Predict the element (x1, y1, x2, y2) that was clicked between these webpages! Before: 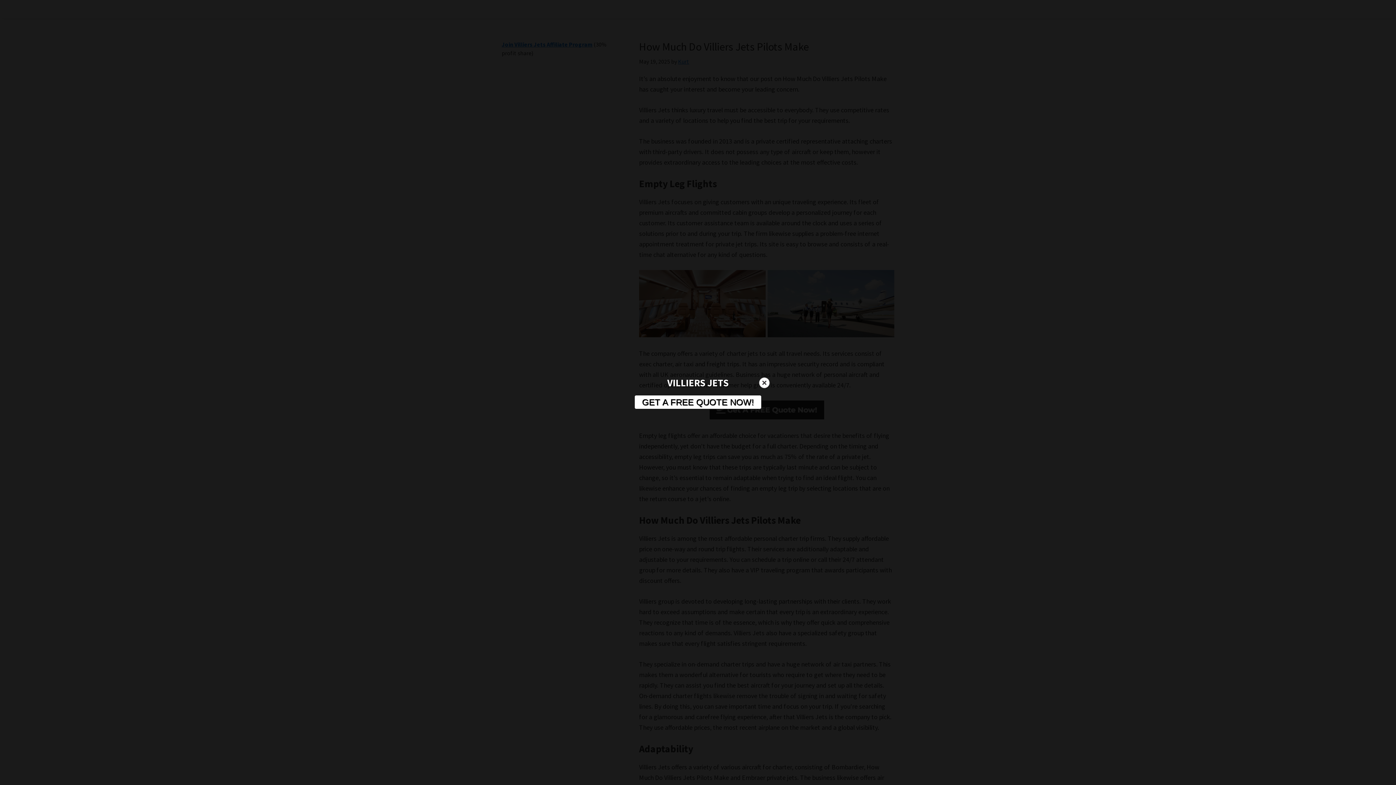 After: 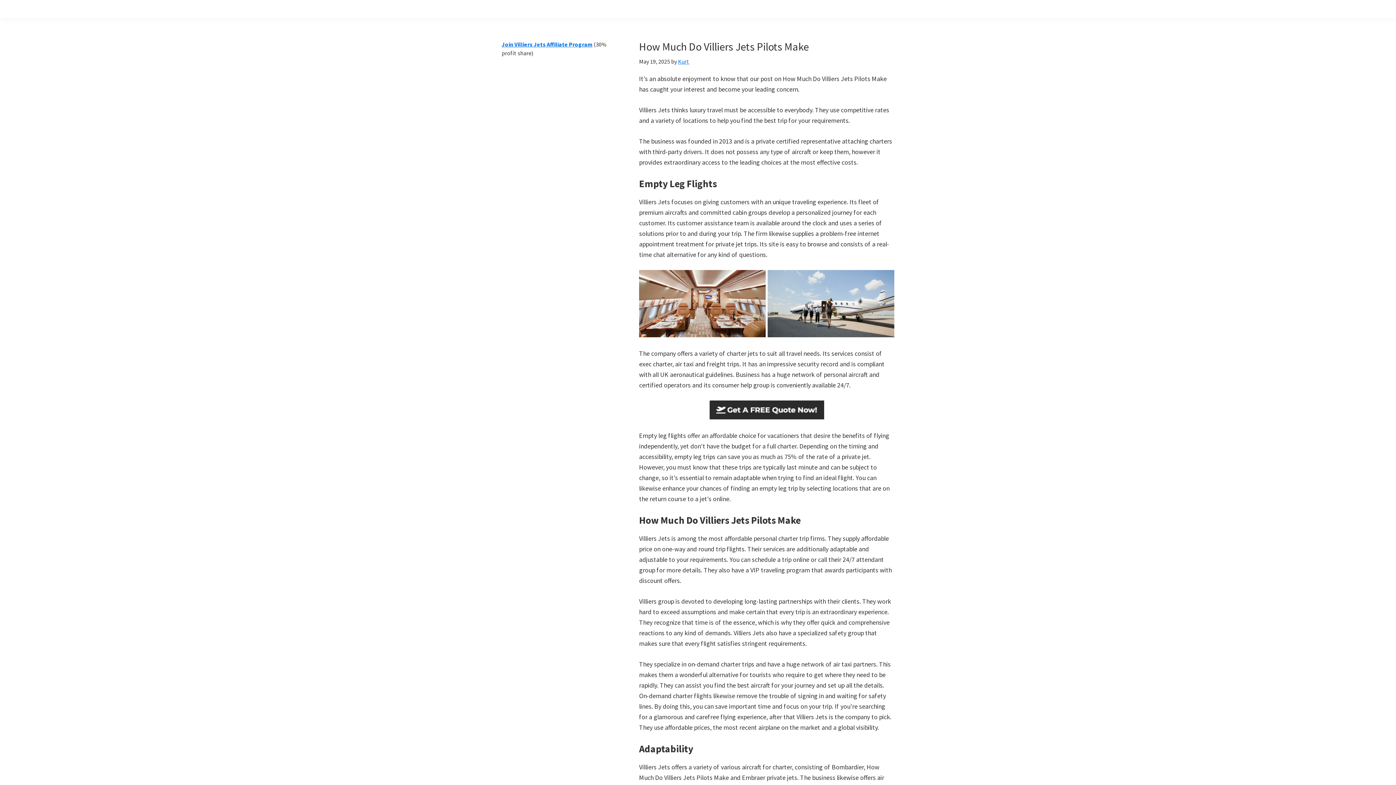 Action: bbox: (758, 377, 770, 388)